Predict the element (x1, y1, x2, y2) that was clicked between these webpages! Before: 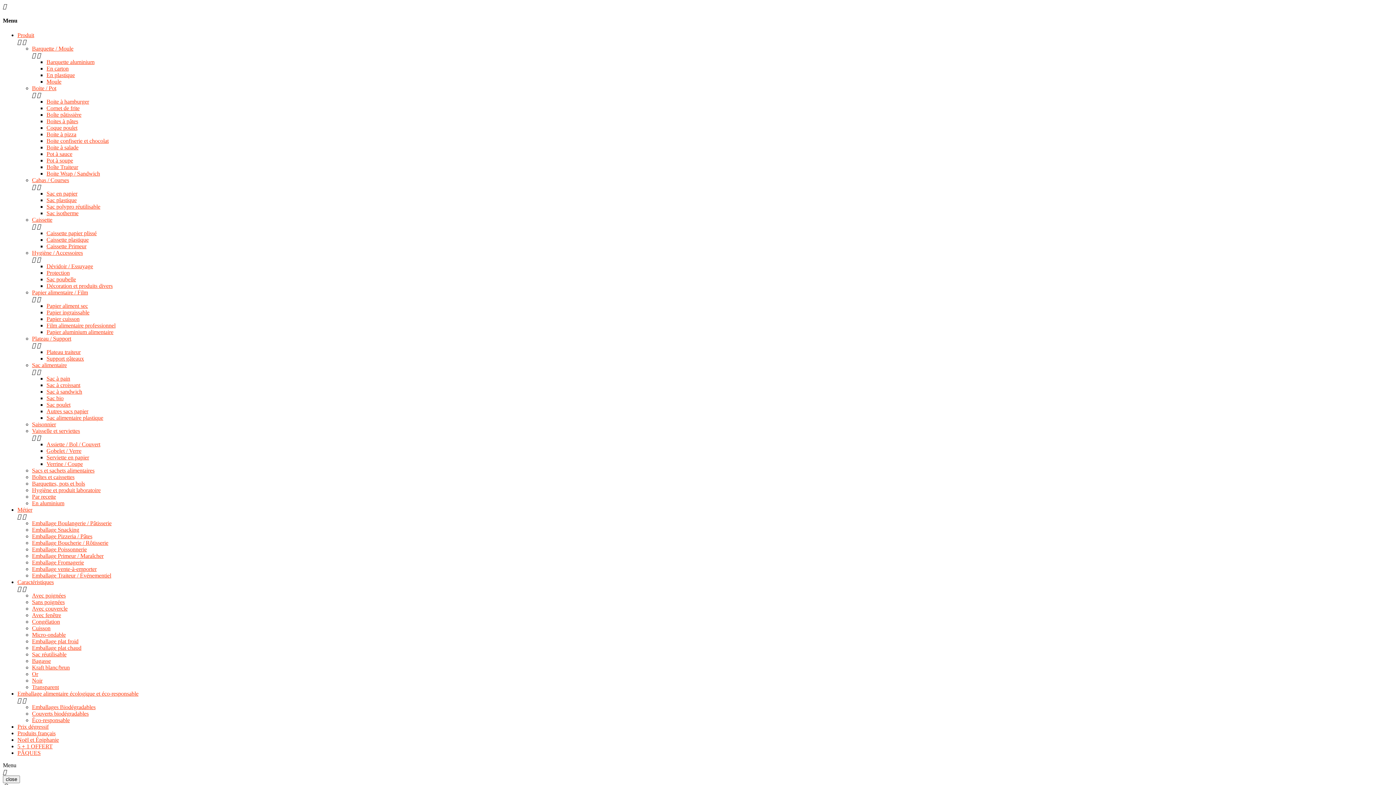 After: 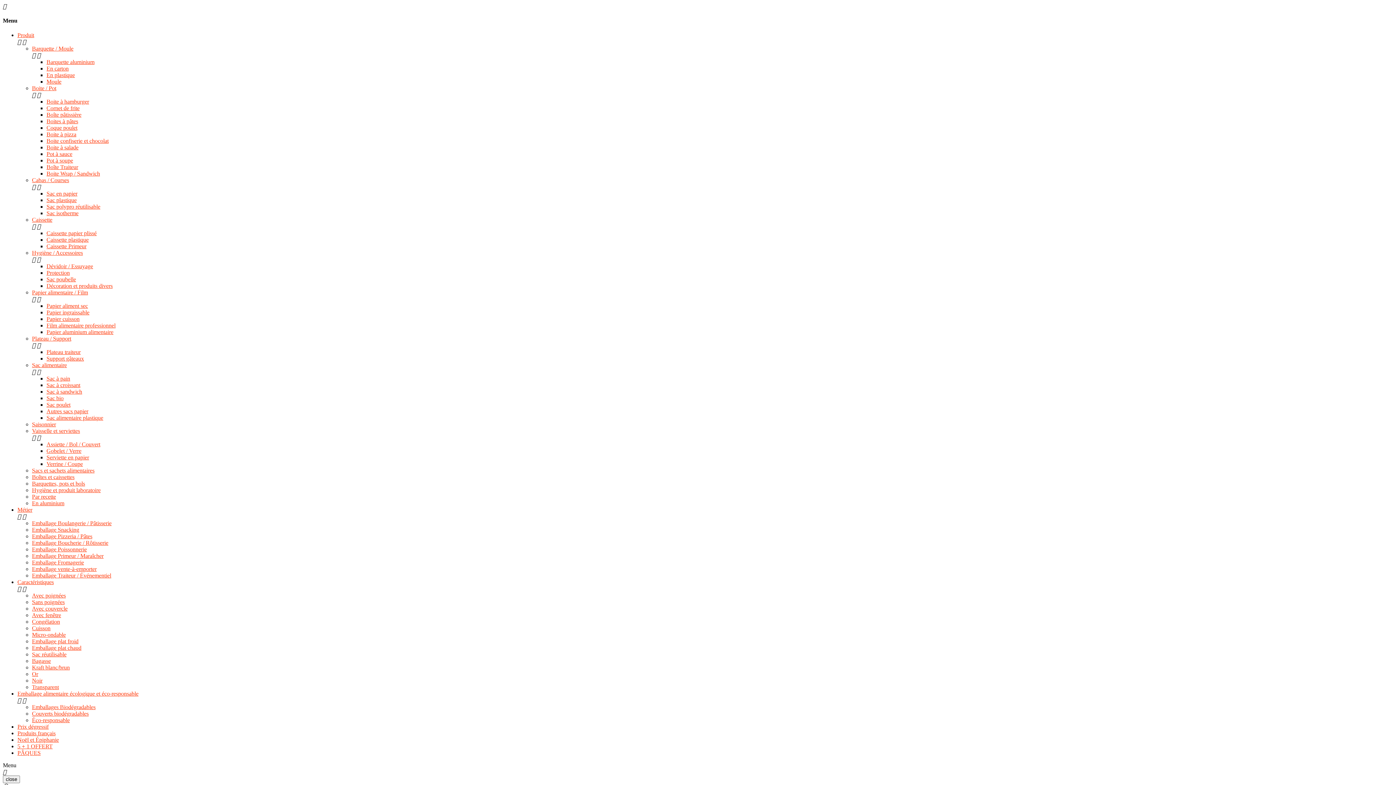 Action: label: Avec fenêtre bbox: (32, 612, 61, 618)